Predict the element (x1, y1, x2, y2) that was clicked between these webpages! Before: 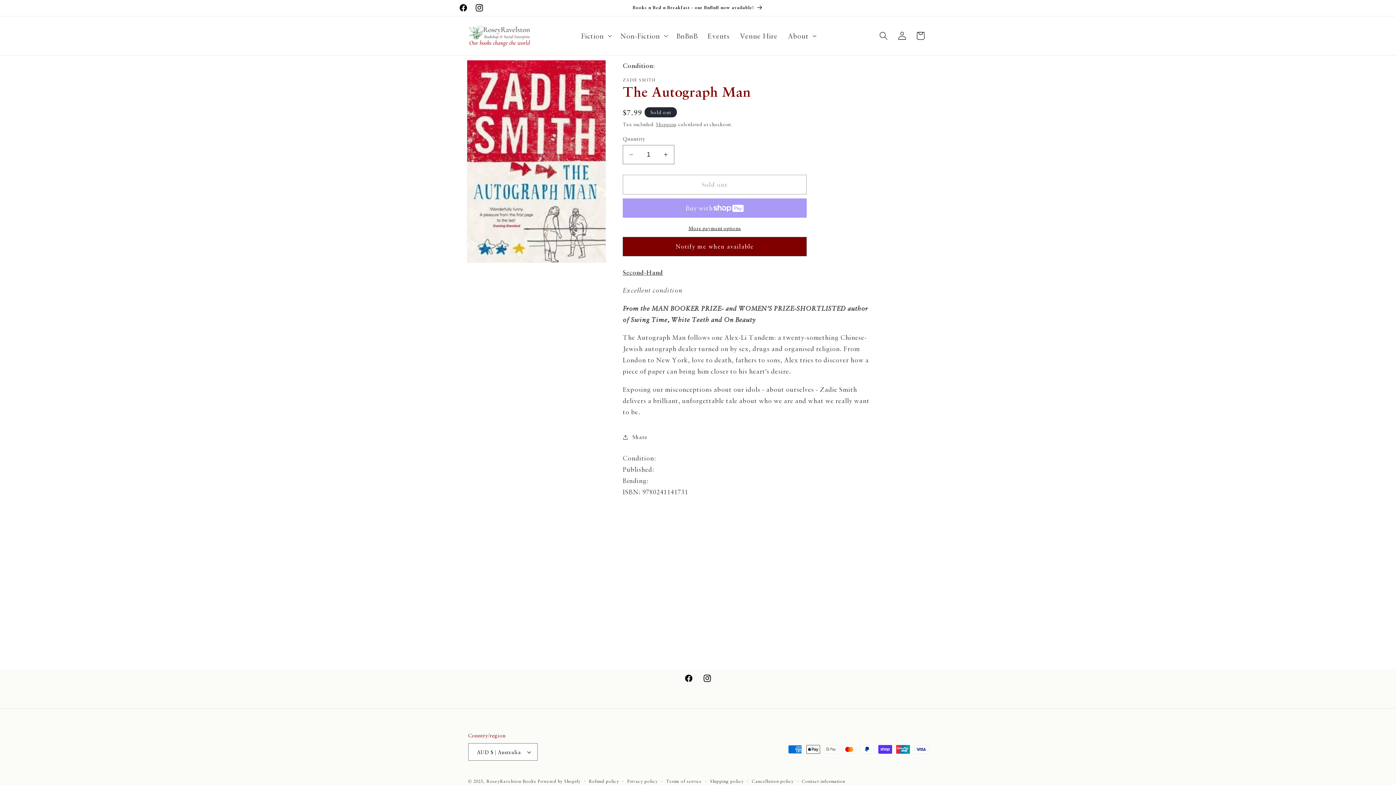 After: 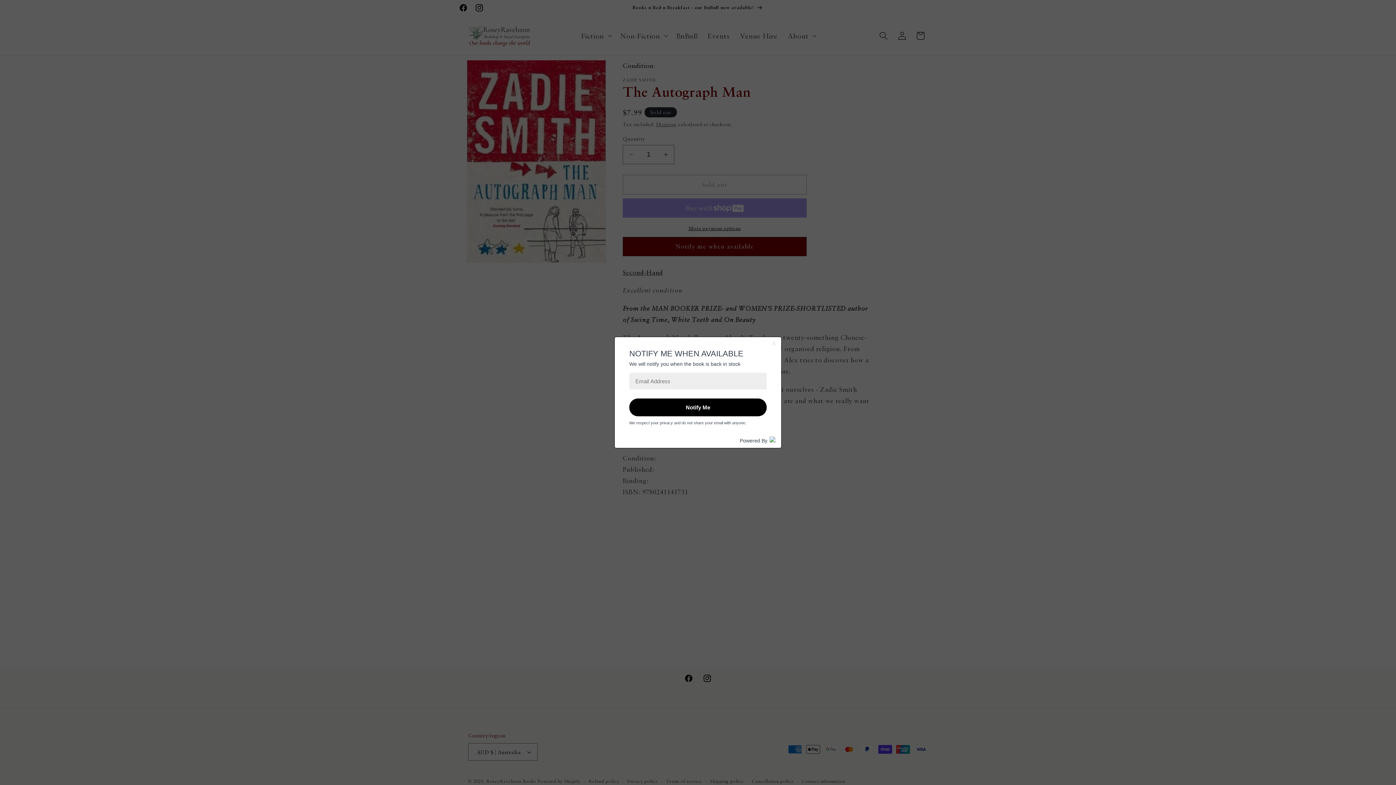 Action: bbox: (622, 236, 806, 256) label: Notify me when available